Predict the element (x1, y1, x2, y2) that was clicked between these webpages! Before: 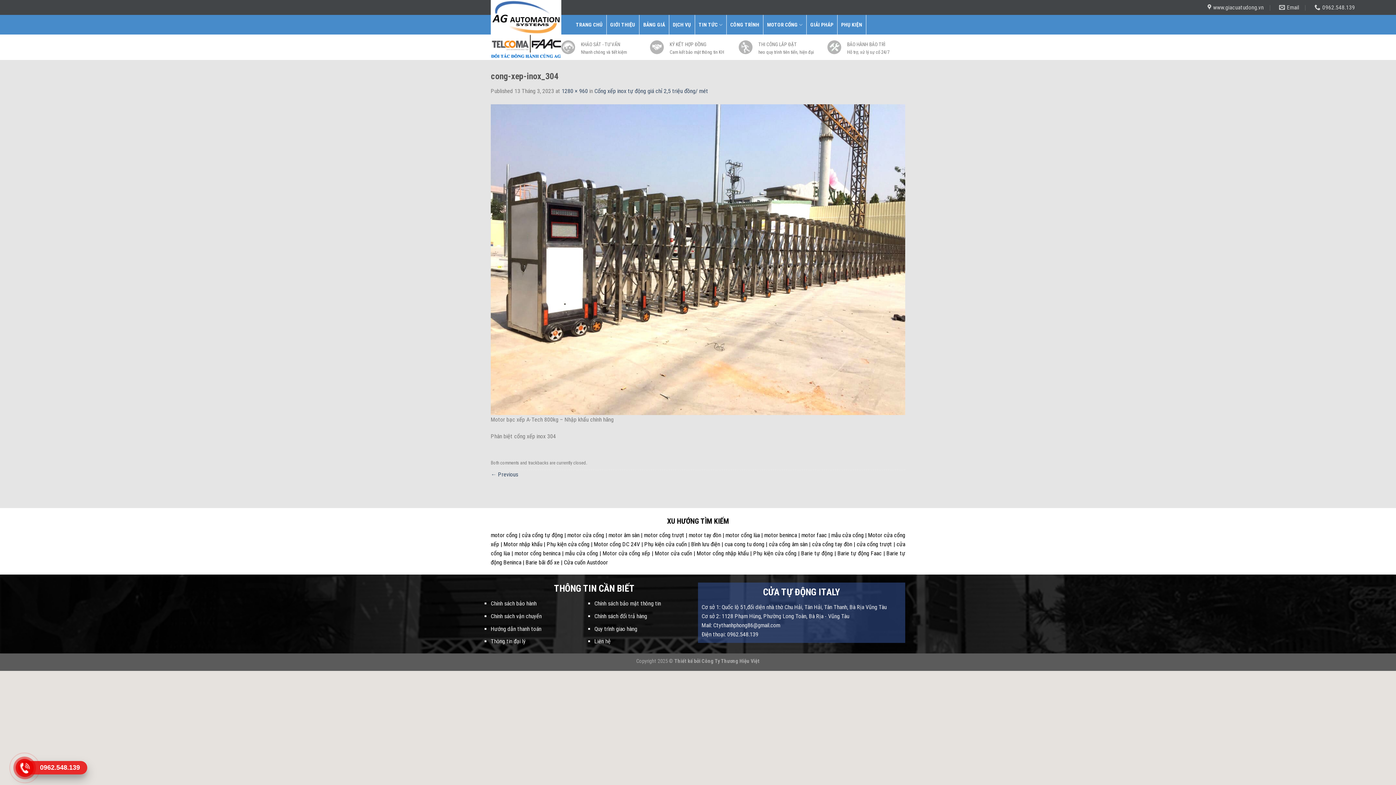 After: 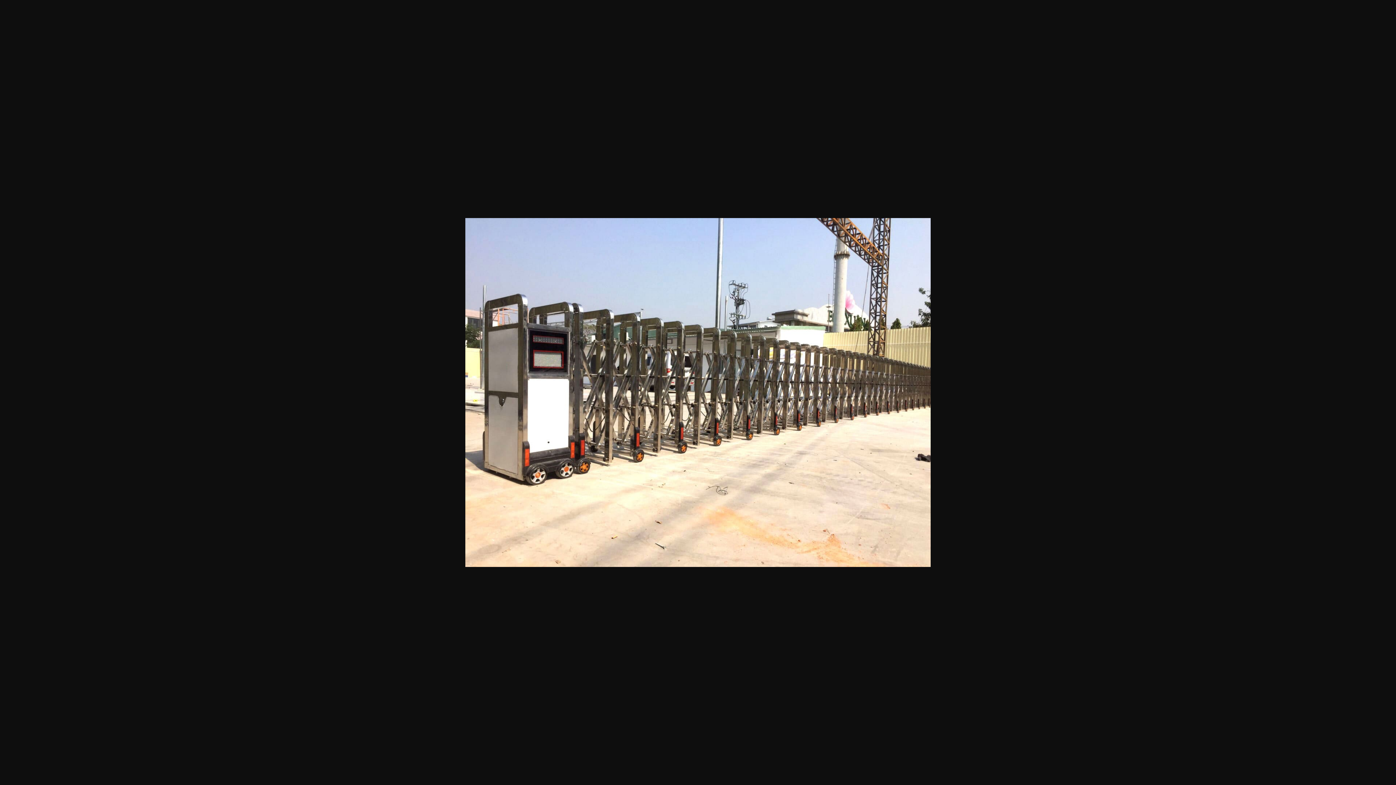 Action: label: 1280 × 960 bbox: (561, 87, 588, 94)